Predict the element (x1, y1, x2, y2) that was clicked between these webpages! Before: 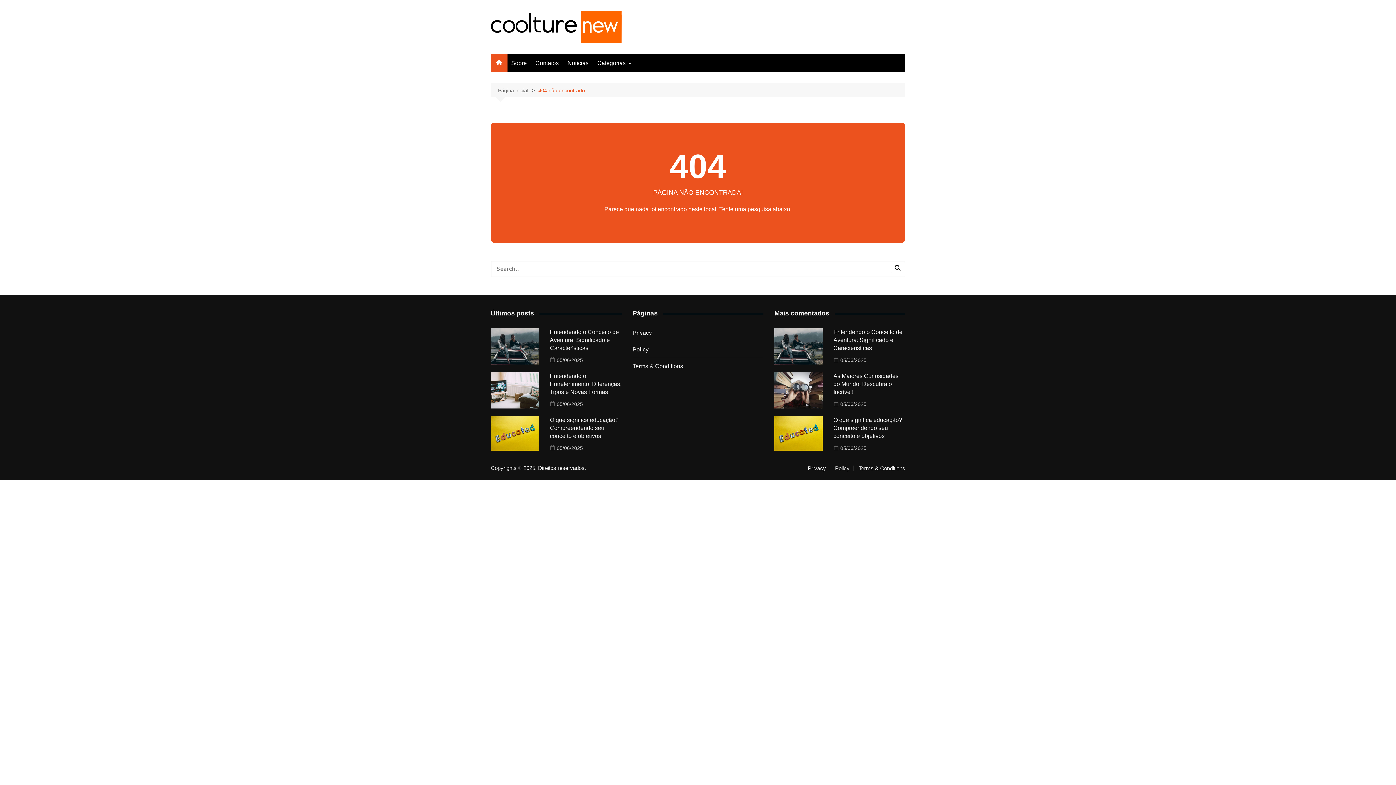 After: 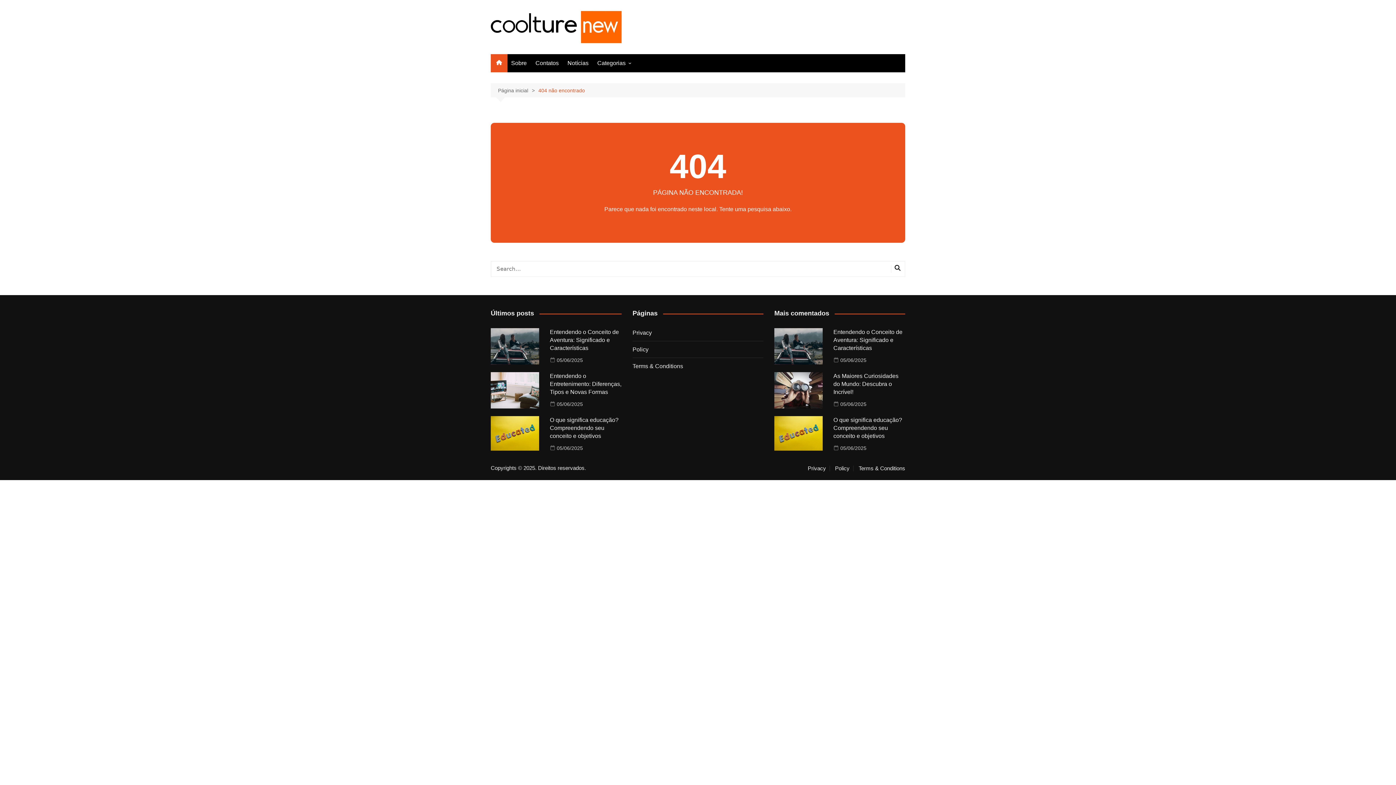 Action: label: 404 não encontrado bbox: (538, 86, 585, 94)